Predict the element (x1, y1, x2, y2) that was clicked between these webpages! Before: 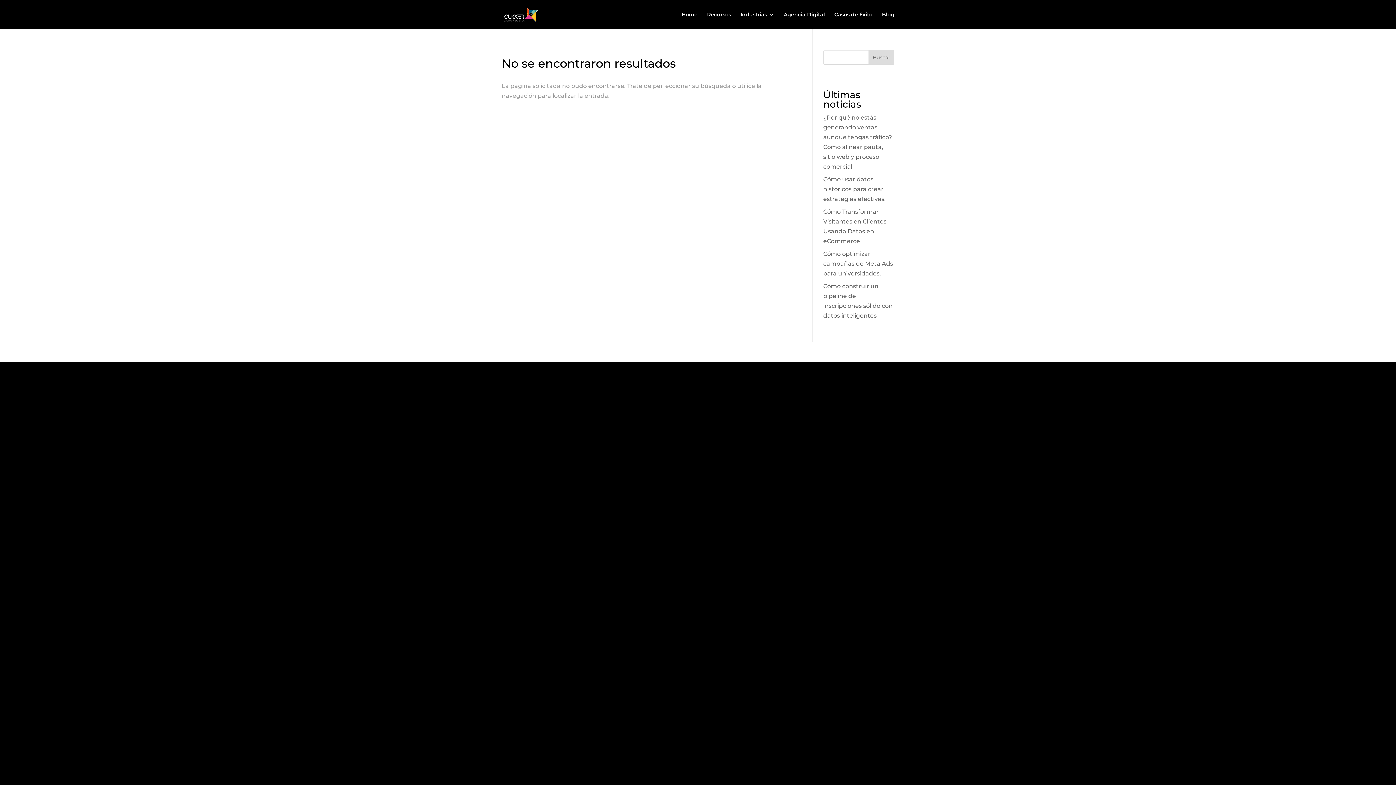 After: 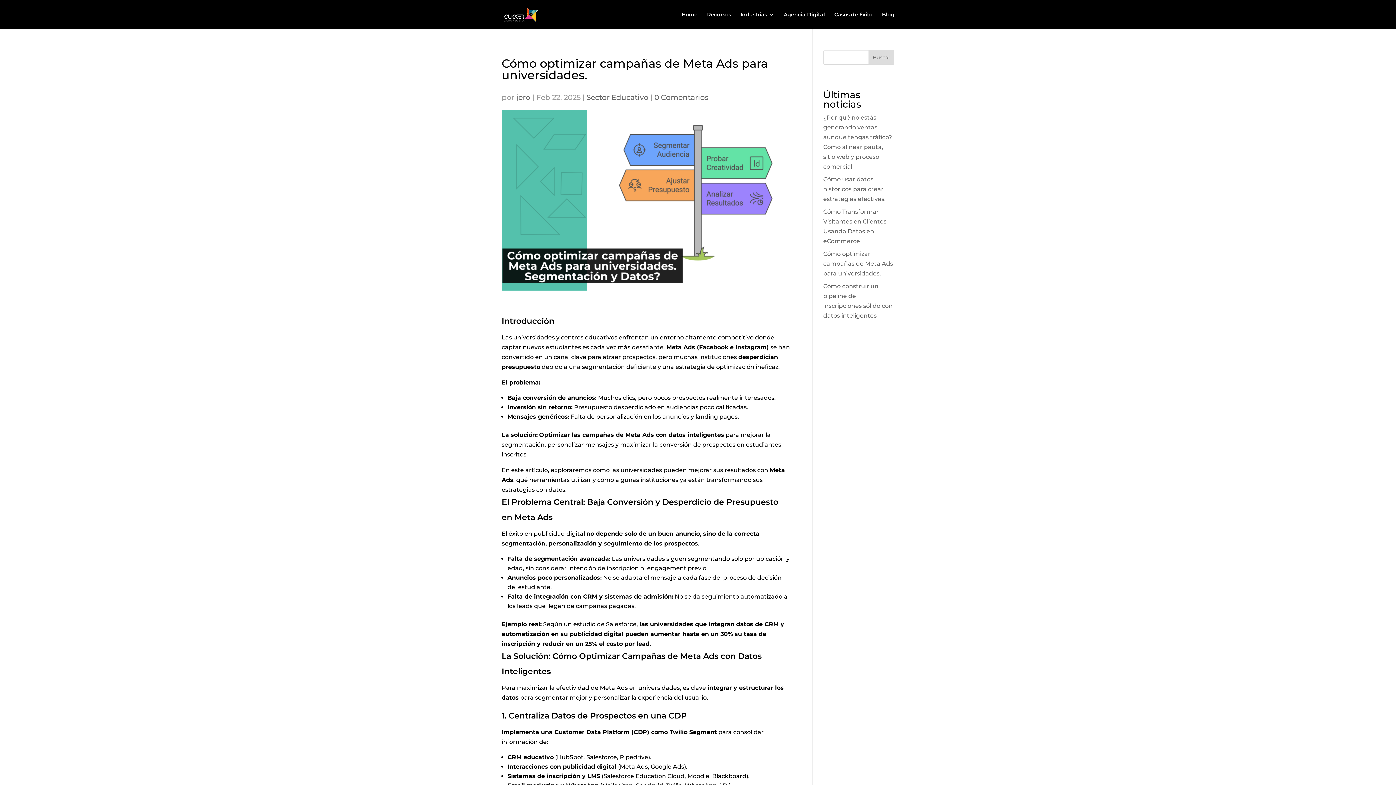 Action: bbox: (823, 250, 893, 277) label: Cómo optimizar campañas de Meta Ads para universidades.